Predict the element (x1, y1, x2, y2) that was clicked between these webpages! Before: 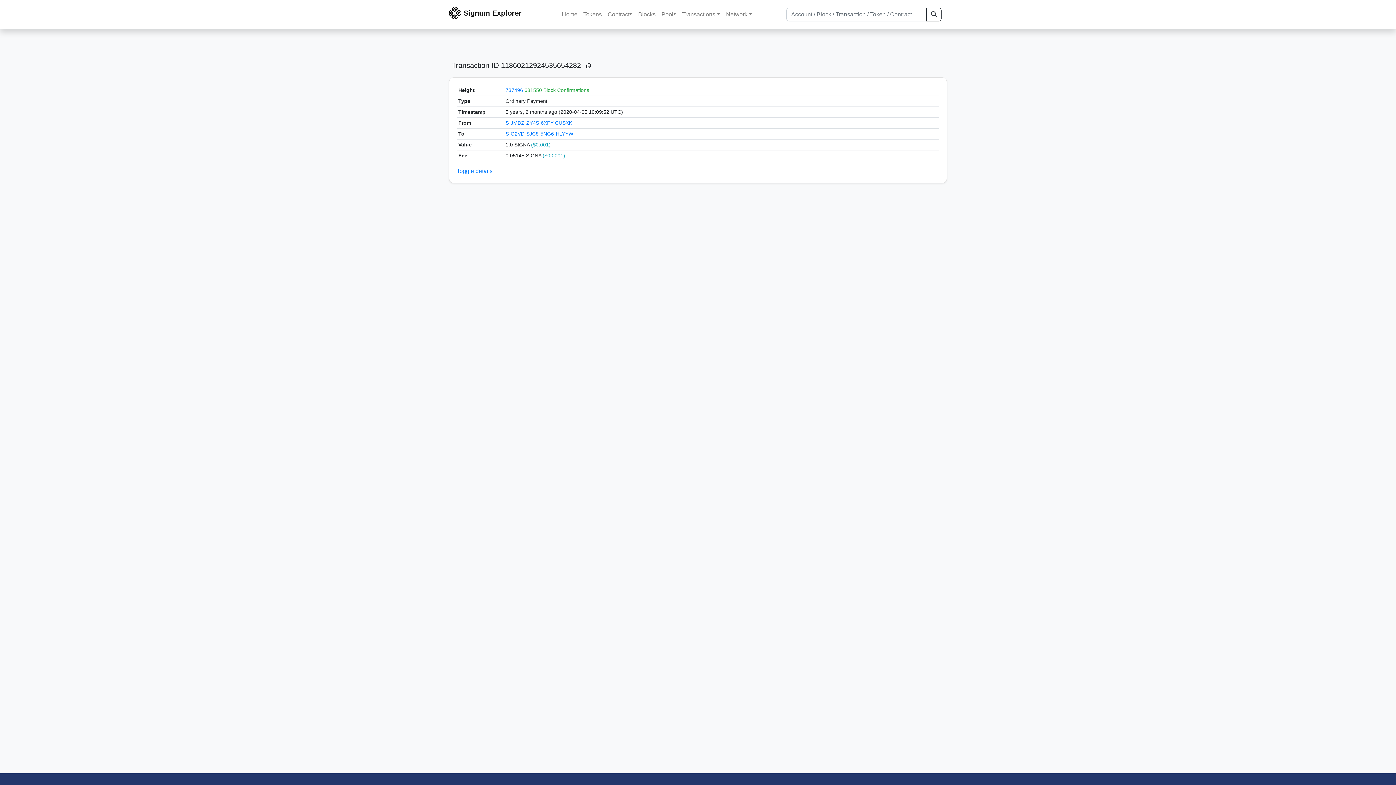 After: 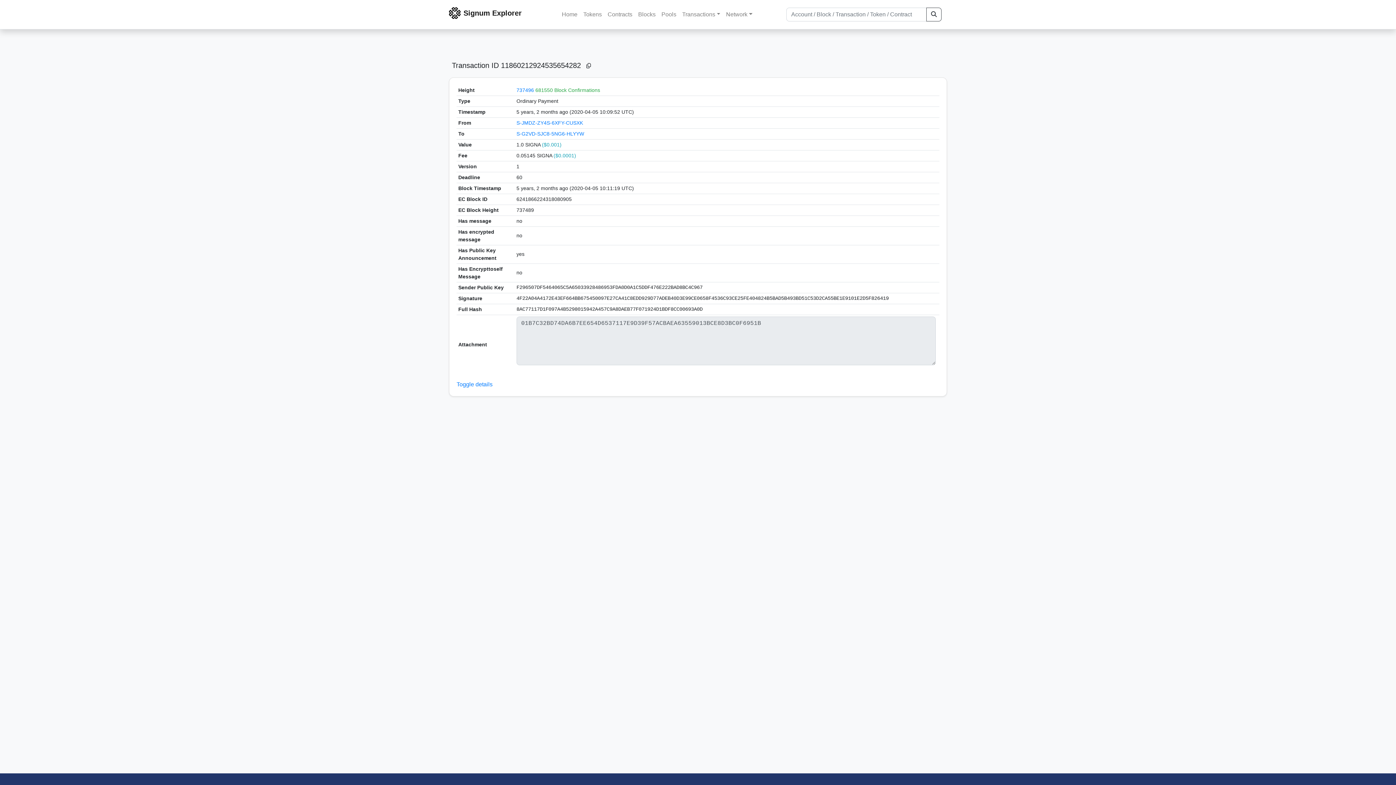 Action: bbox: (456, 168, 492, 174) label: Toggle details